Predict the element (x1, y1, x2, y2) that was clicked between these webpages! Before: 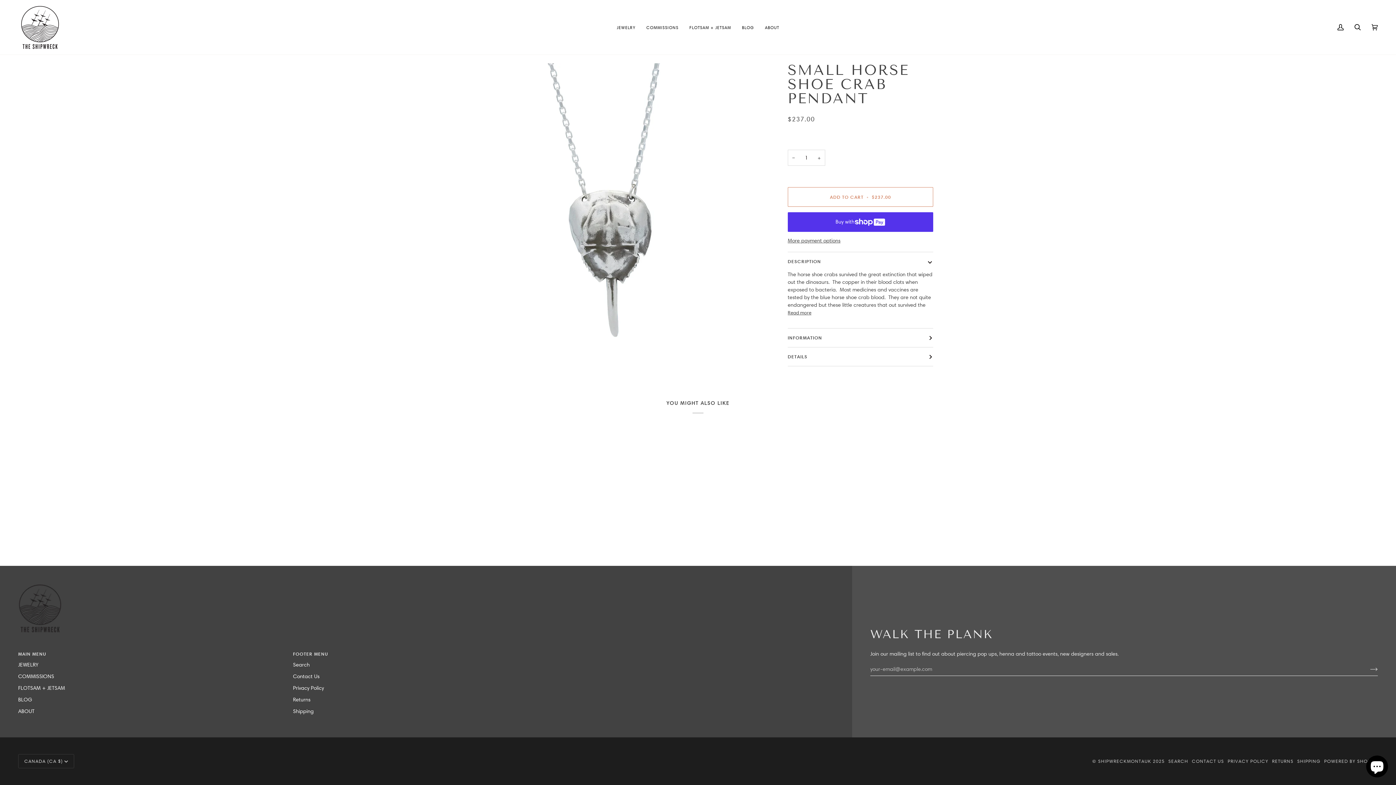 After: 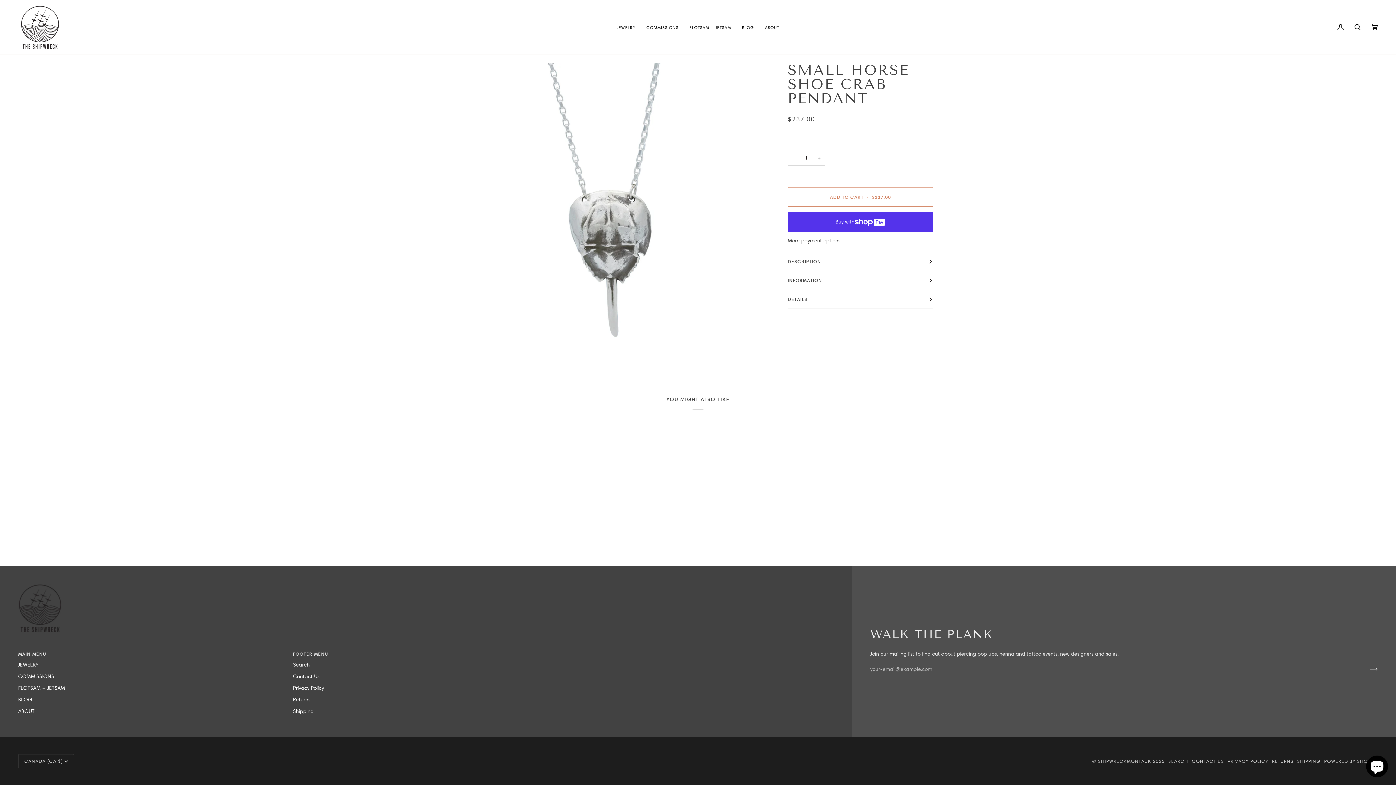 Action: bbox: (787, 252, 933, 270) label: DESCRIPTION